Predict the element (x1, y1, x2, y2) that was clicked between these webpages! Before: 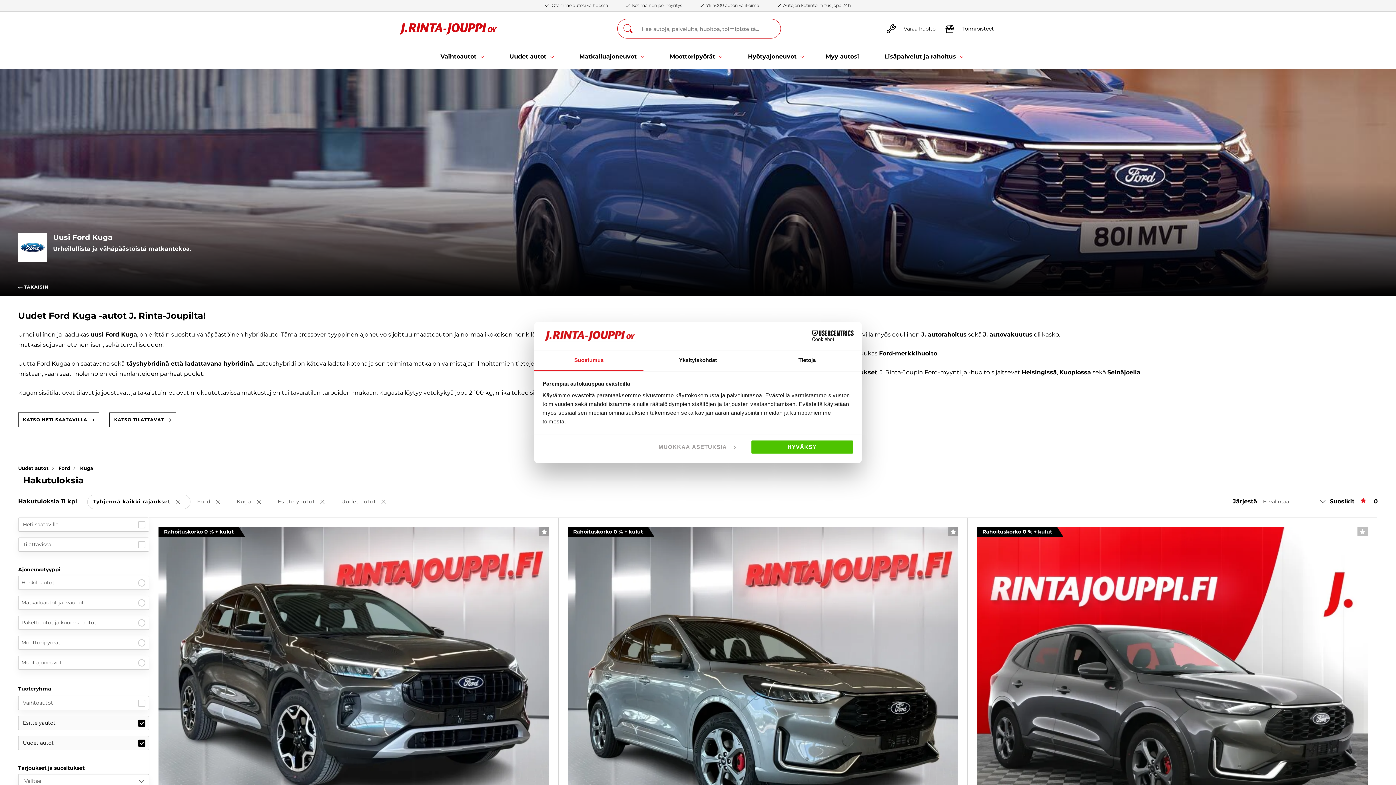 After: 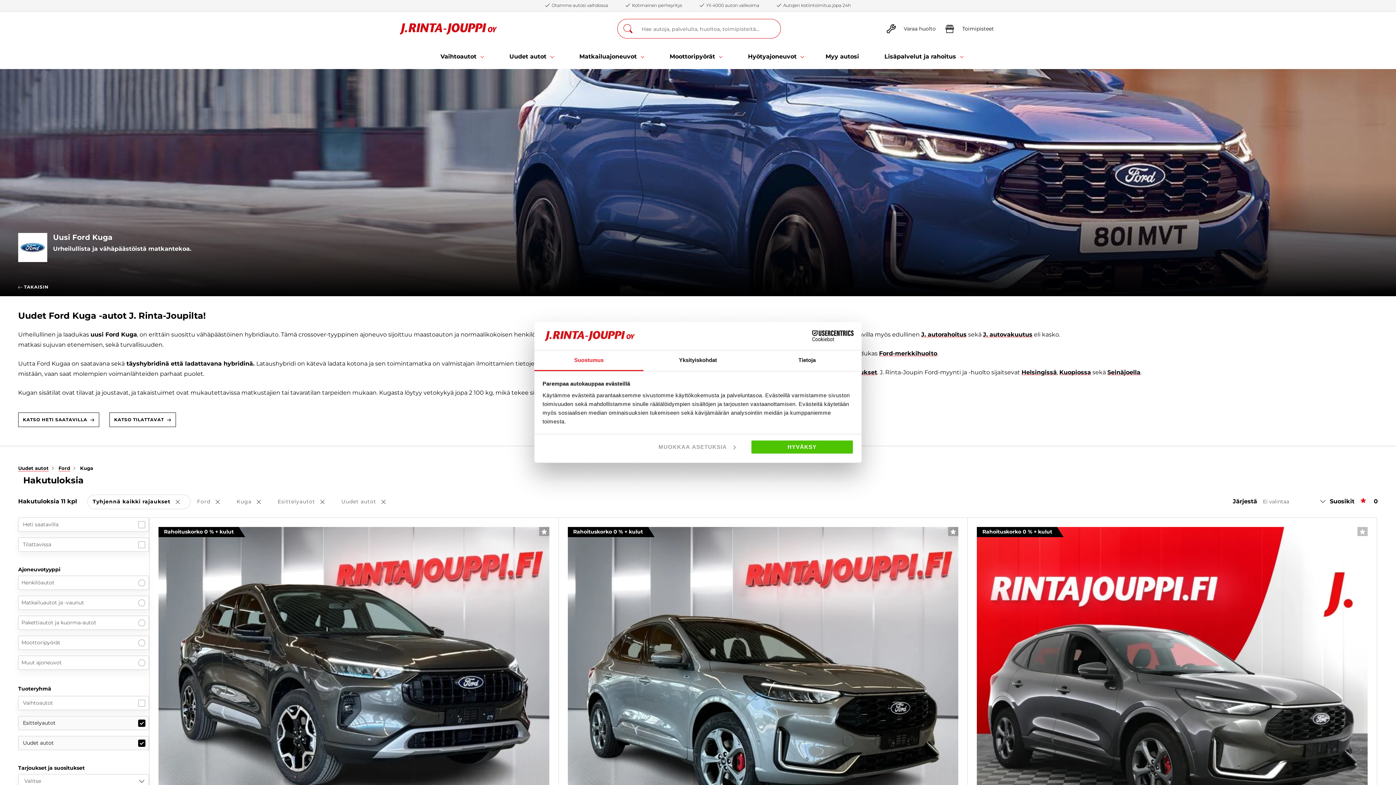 Action: bbox: (534, 350, 643, 371) label: Suostumus